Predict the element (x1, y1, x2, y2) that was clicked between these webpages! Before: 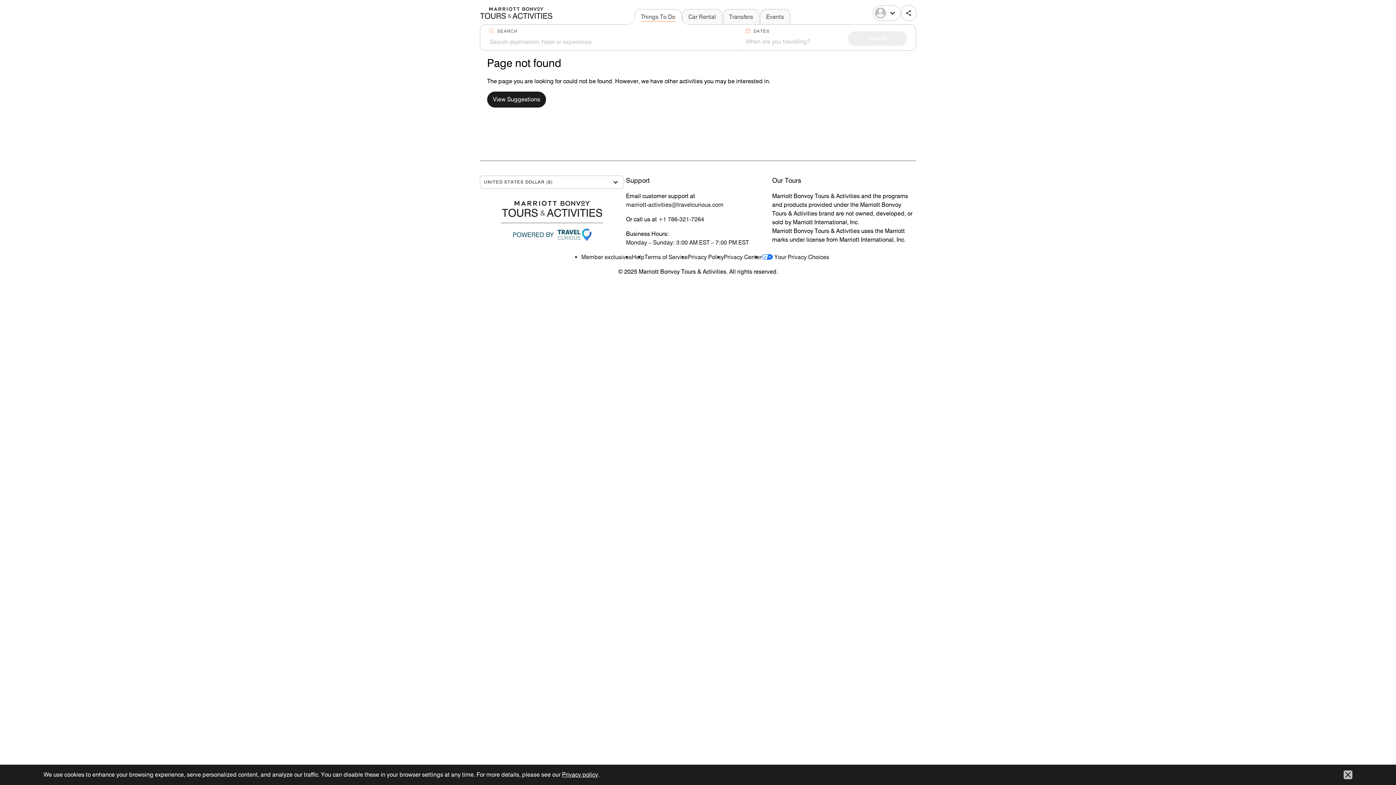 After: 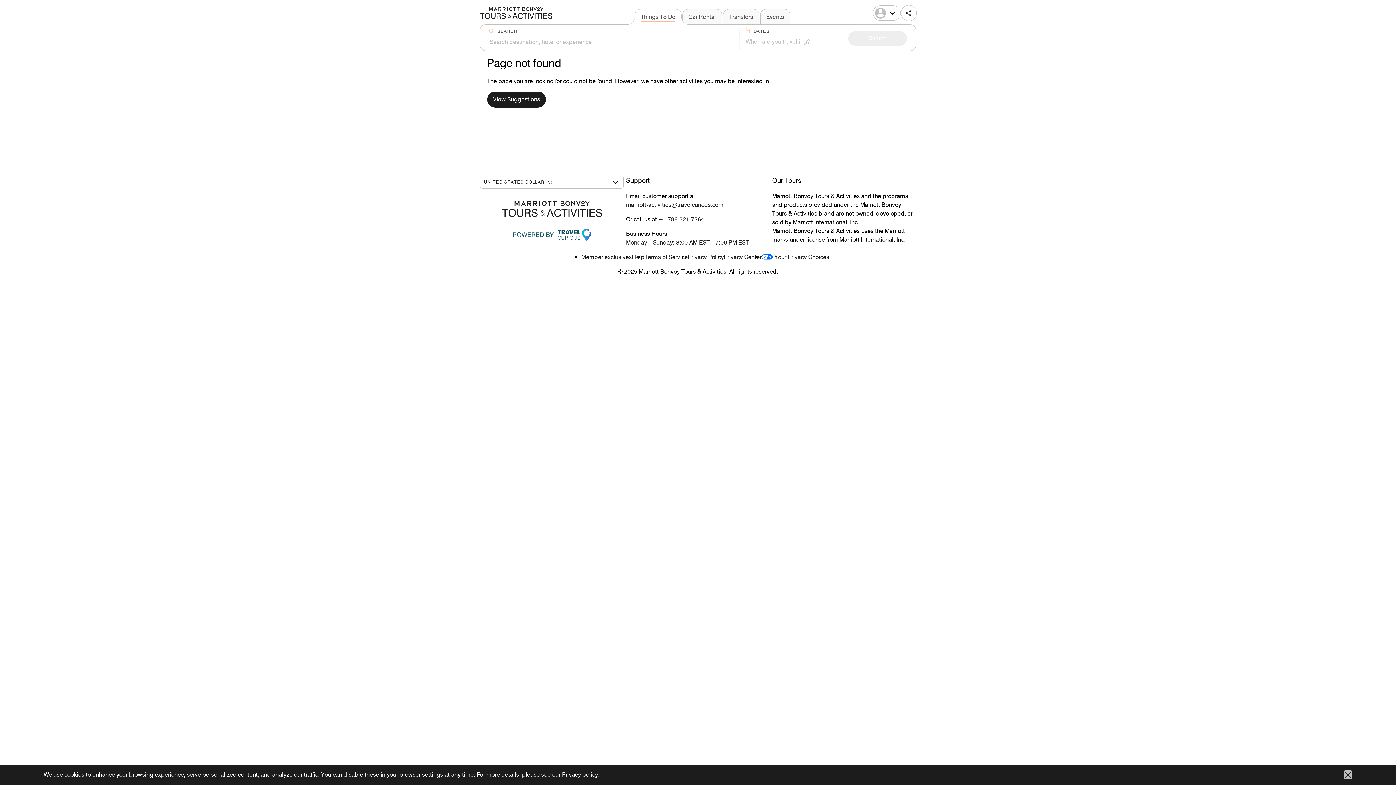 Action: bbox: (626, 201, 723, 208) label: marriott-activities@travelcurious.com